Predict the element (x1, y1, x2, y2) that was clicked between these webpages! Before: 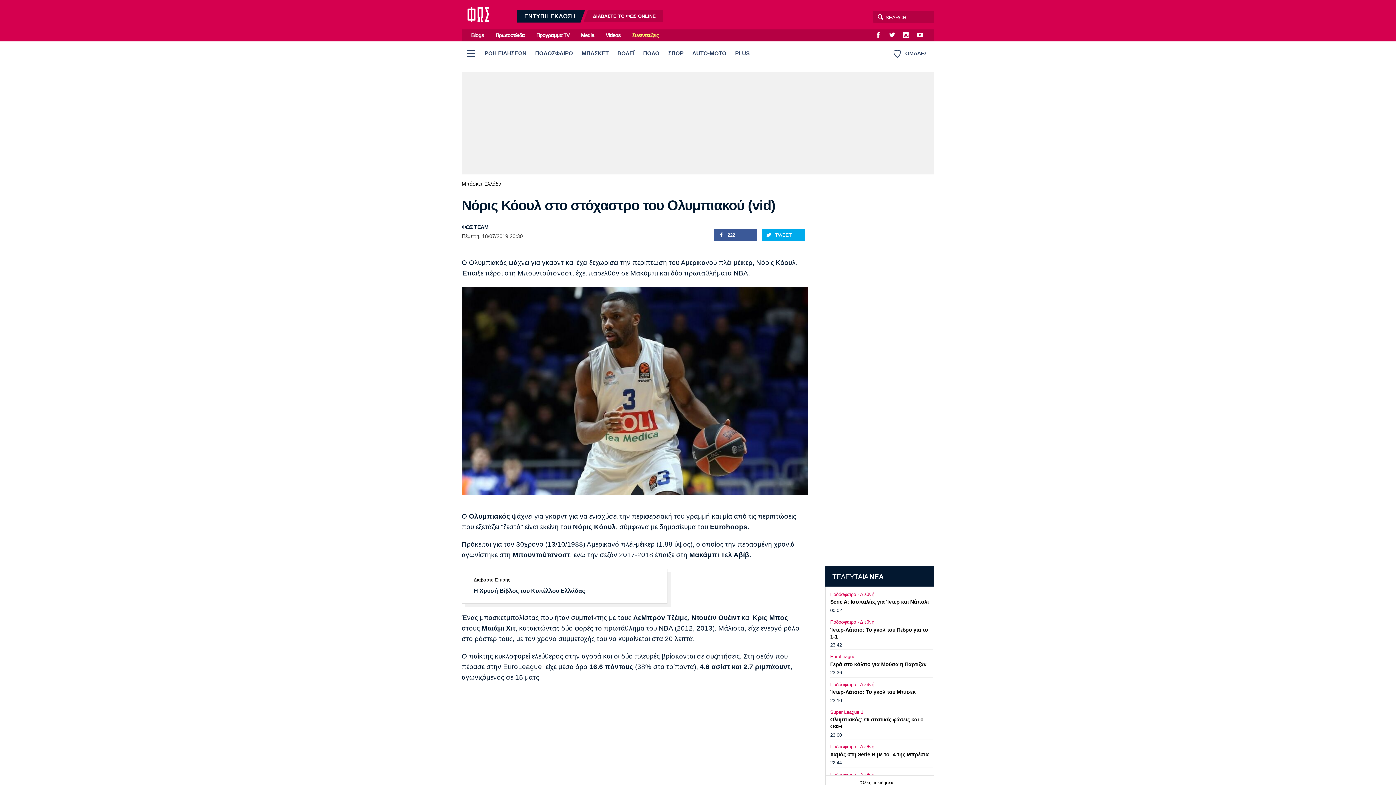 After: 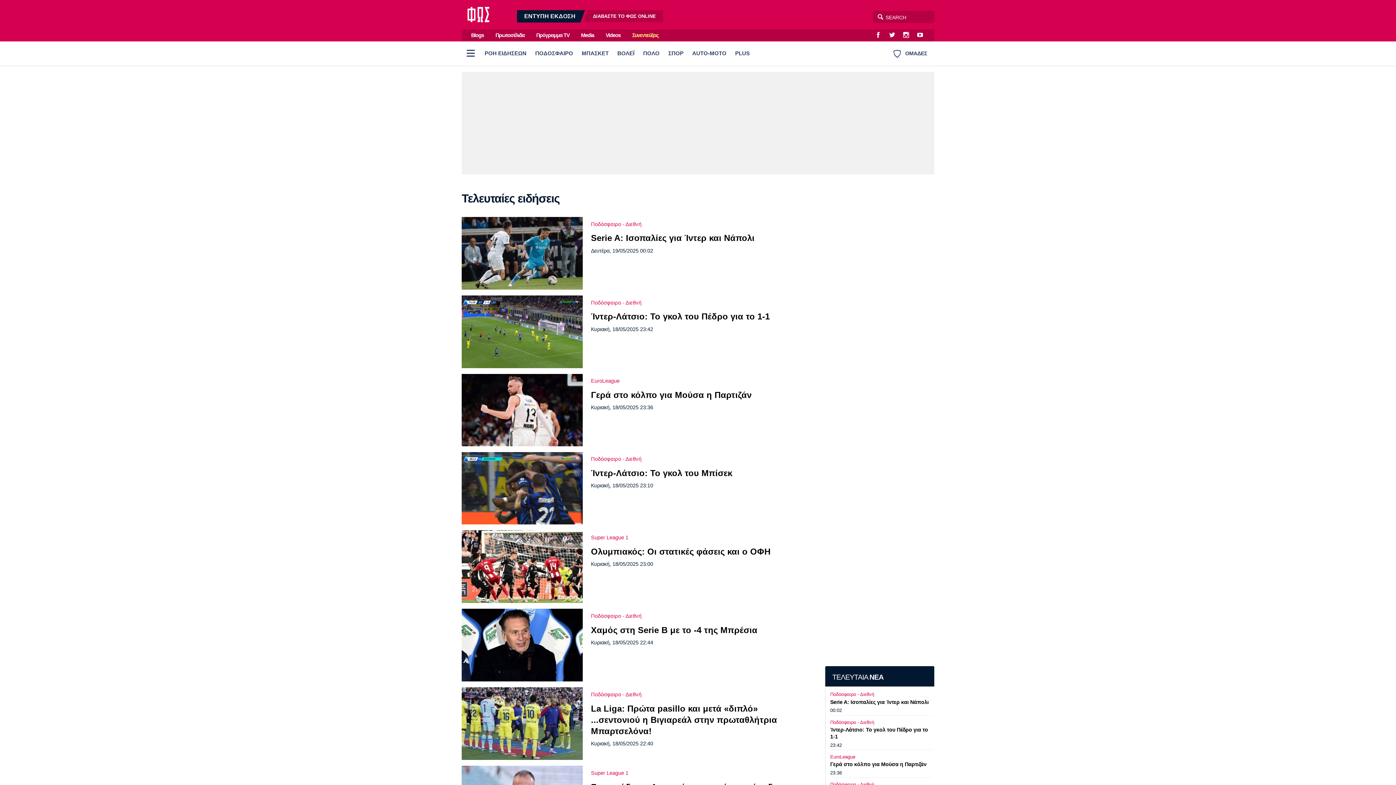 Action: bbox: (832, 573, 883, 581) label: ΤΕΛΕΥΤΑΙΑ ΝΕΑ